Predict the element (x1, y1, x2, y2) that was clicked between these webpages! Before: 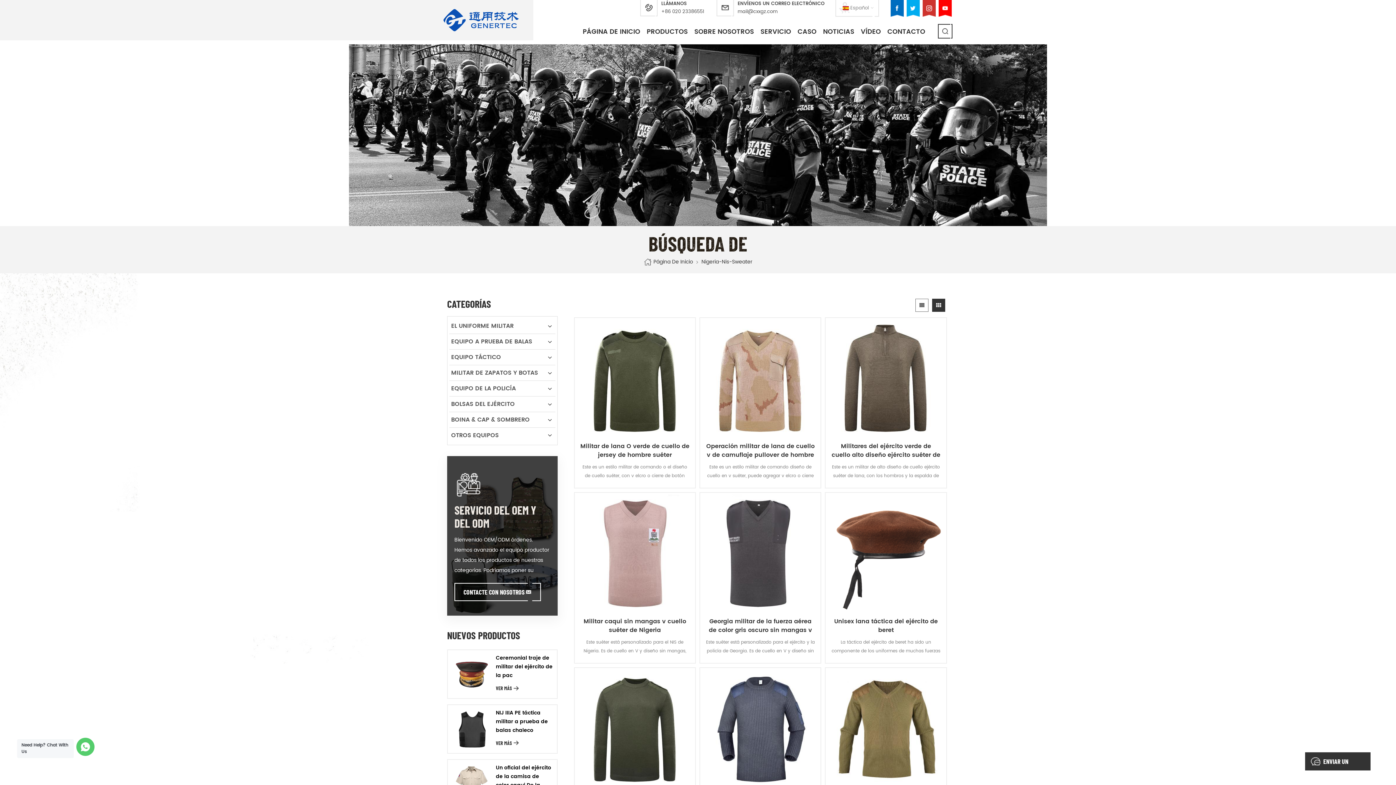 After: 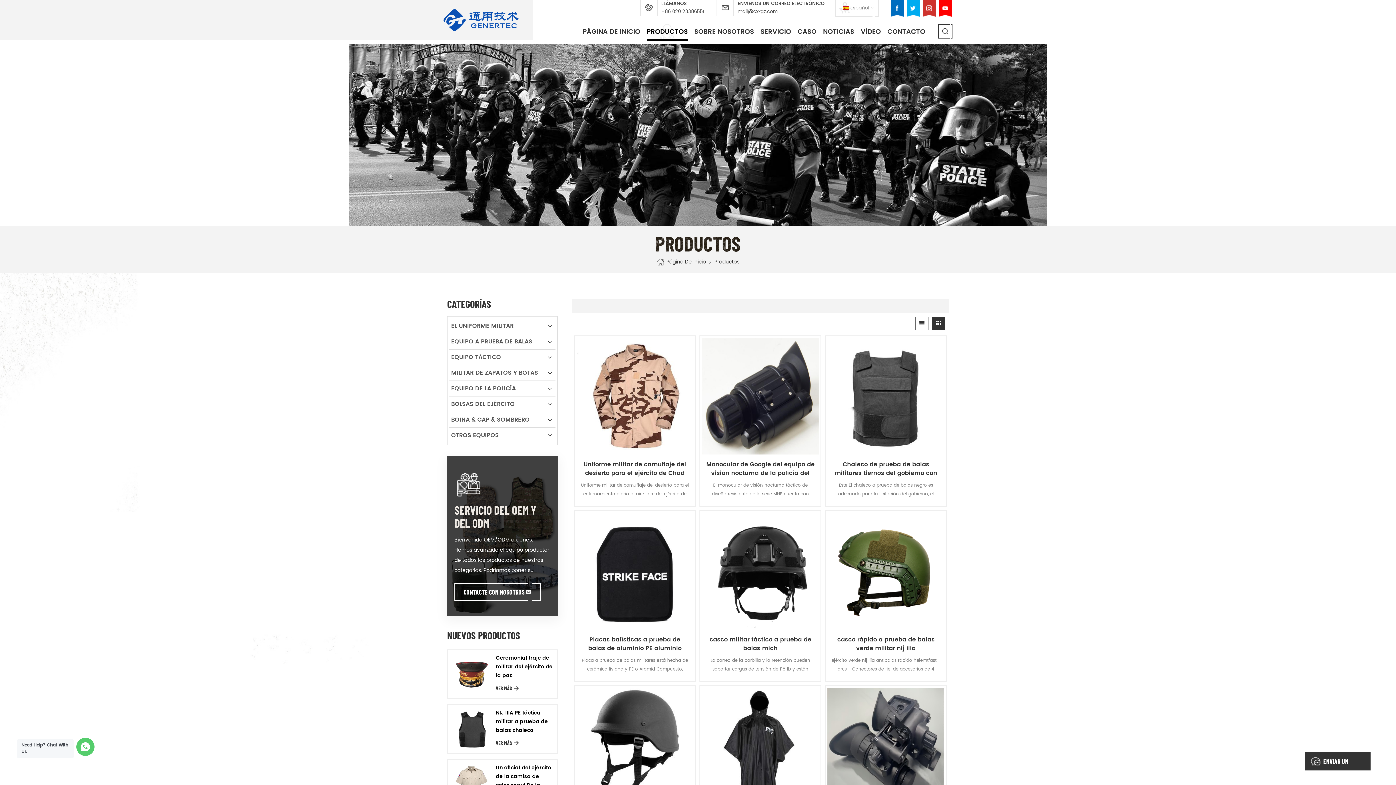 Action: label: PRODUCTOS bbox: (646, 24, 687, 40)